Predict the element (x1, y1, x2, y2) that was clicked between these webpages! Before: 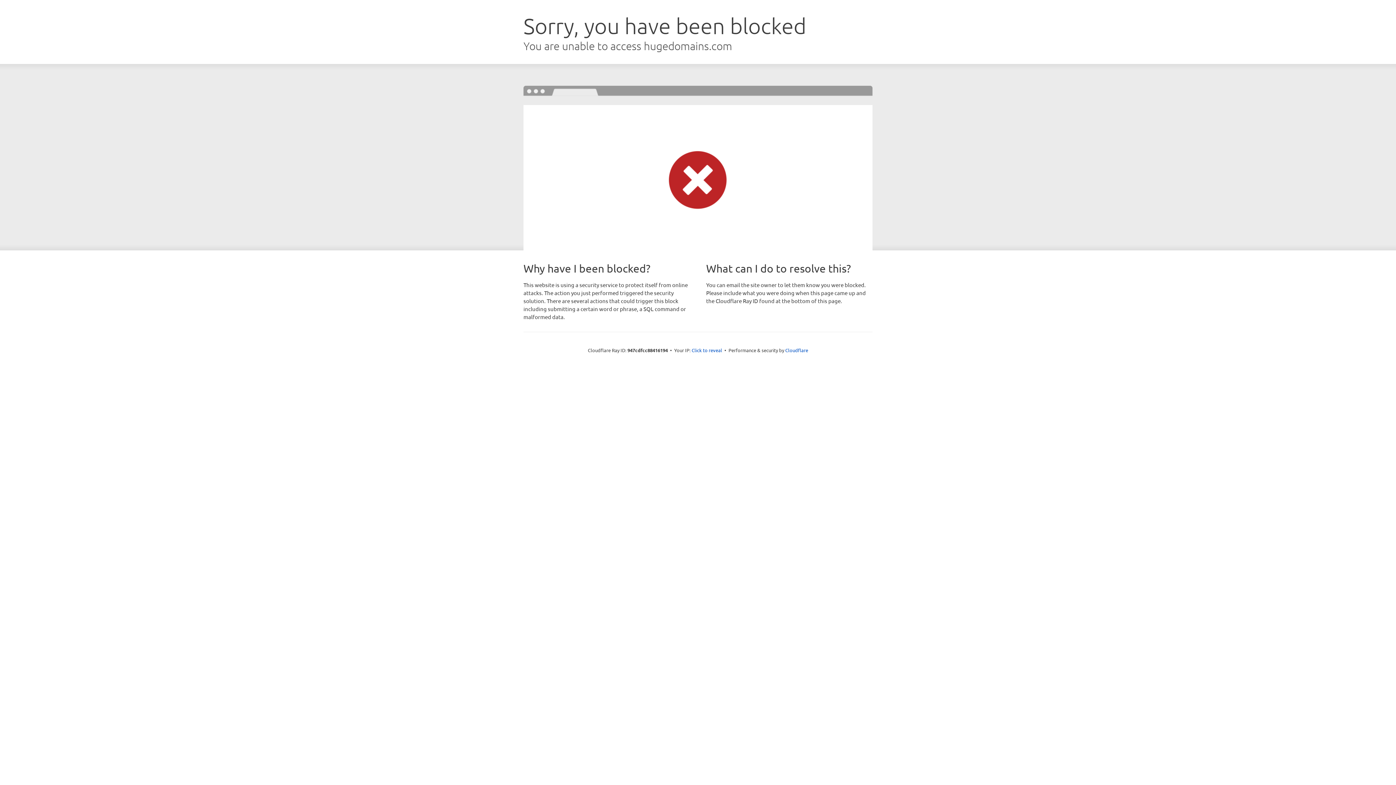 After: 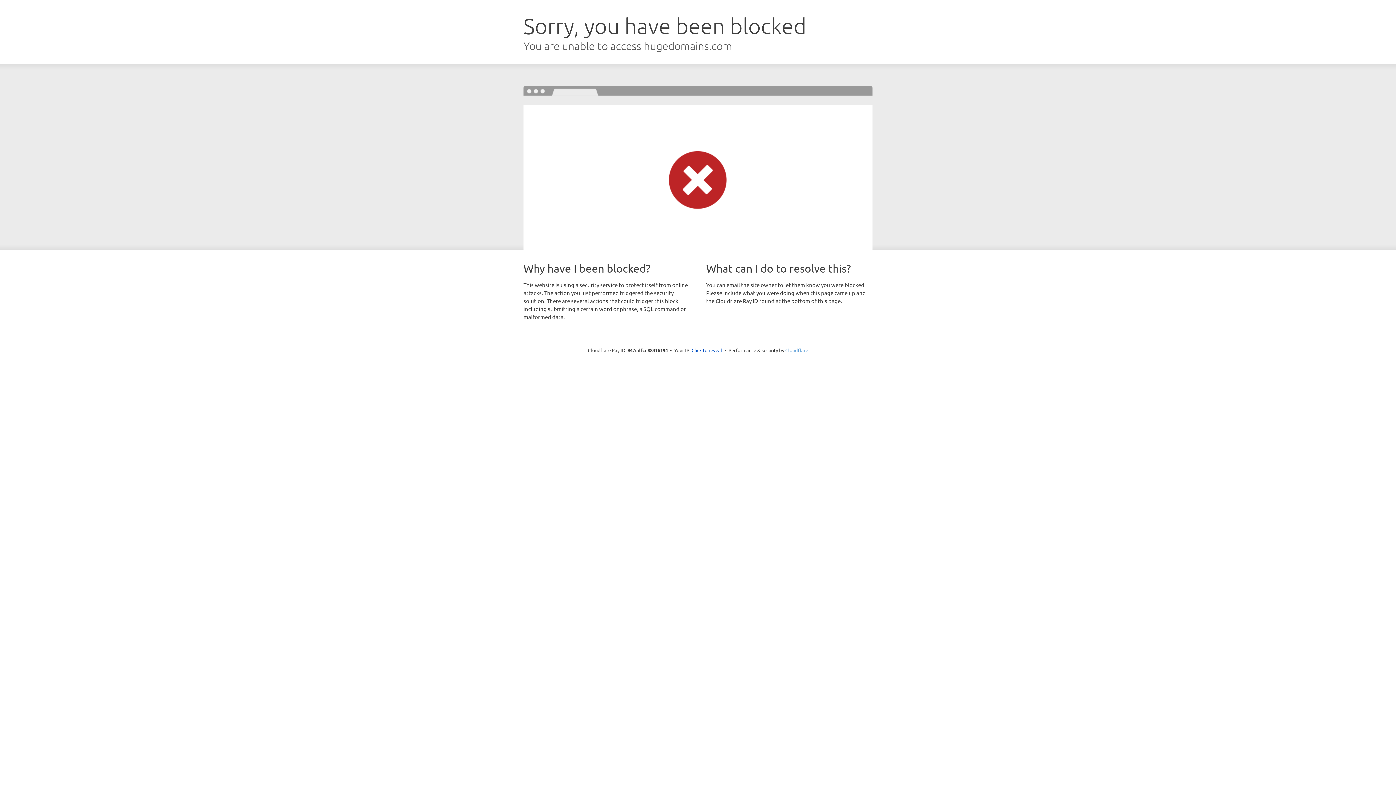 Action: bbox: (785, 347, 808, 353) label: Cloudflare